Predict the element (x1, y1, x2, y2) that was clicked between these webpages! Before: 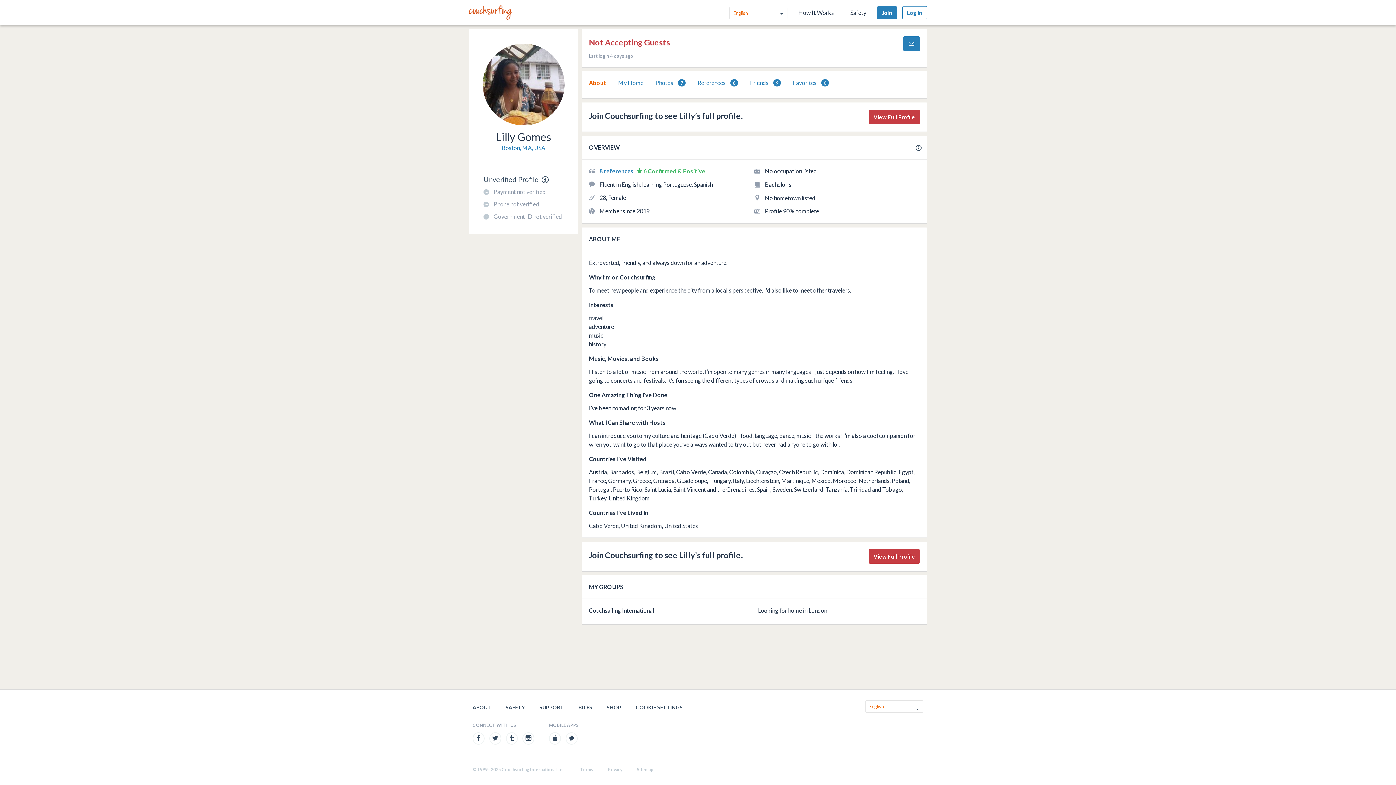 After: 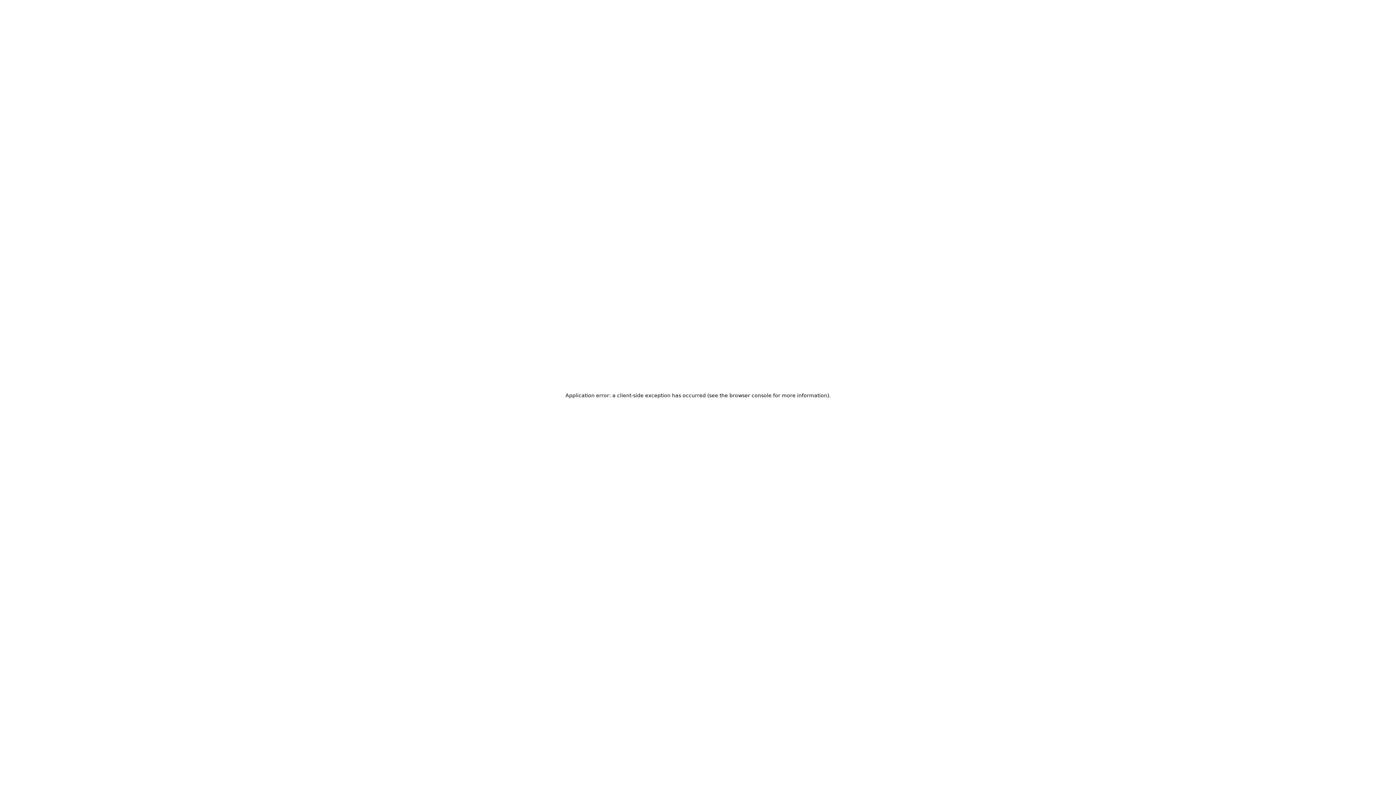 Action: bbox: (903, 36, 920, 51)